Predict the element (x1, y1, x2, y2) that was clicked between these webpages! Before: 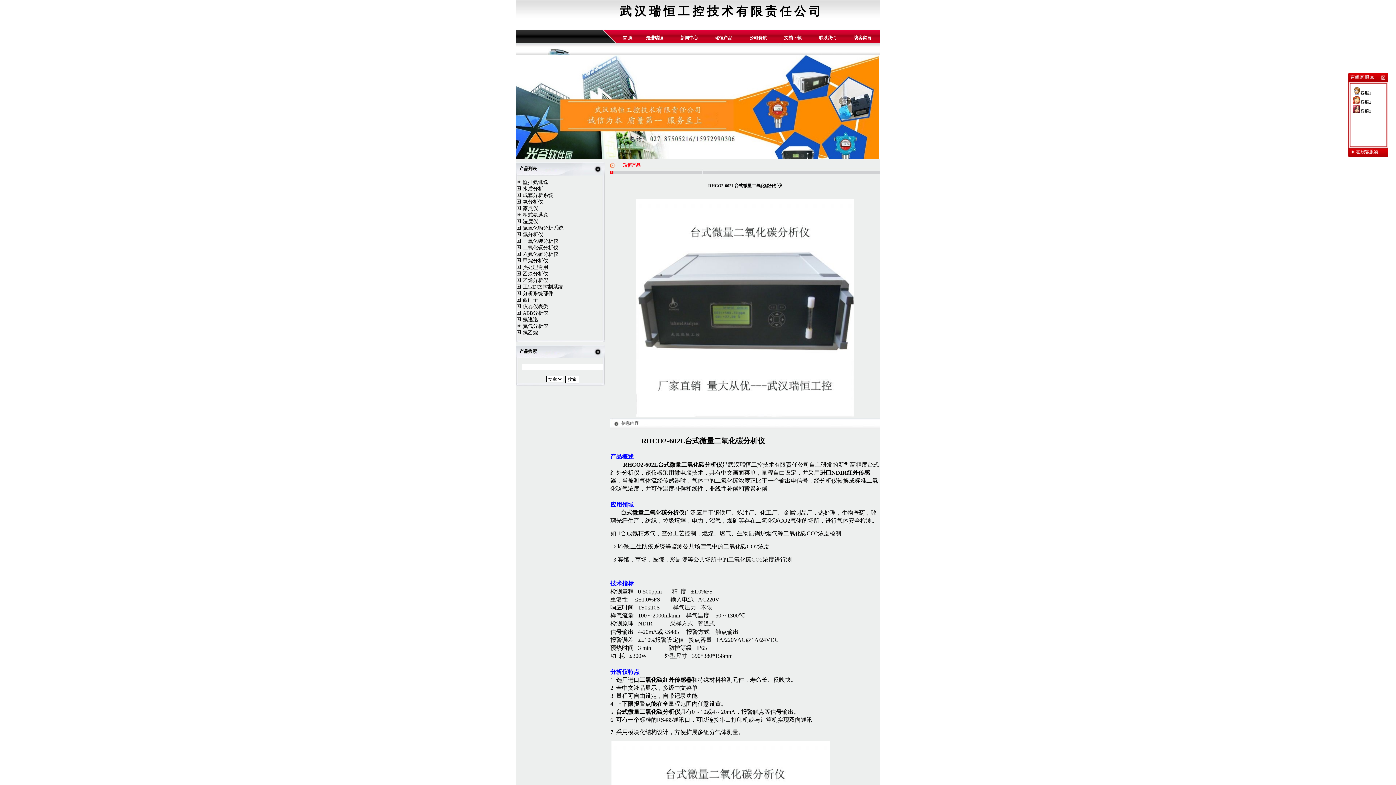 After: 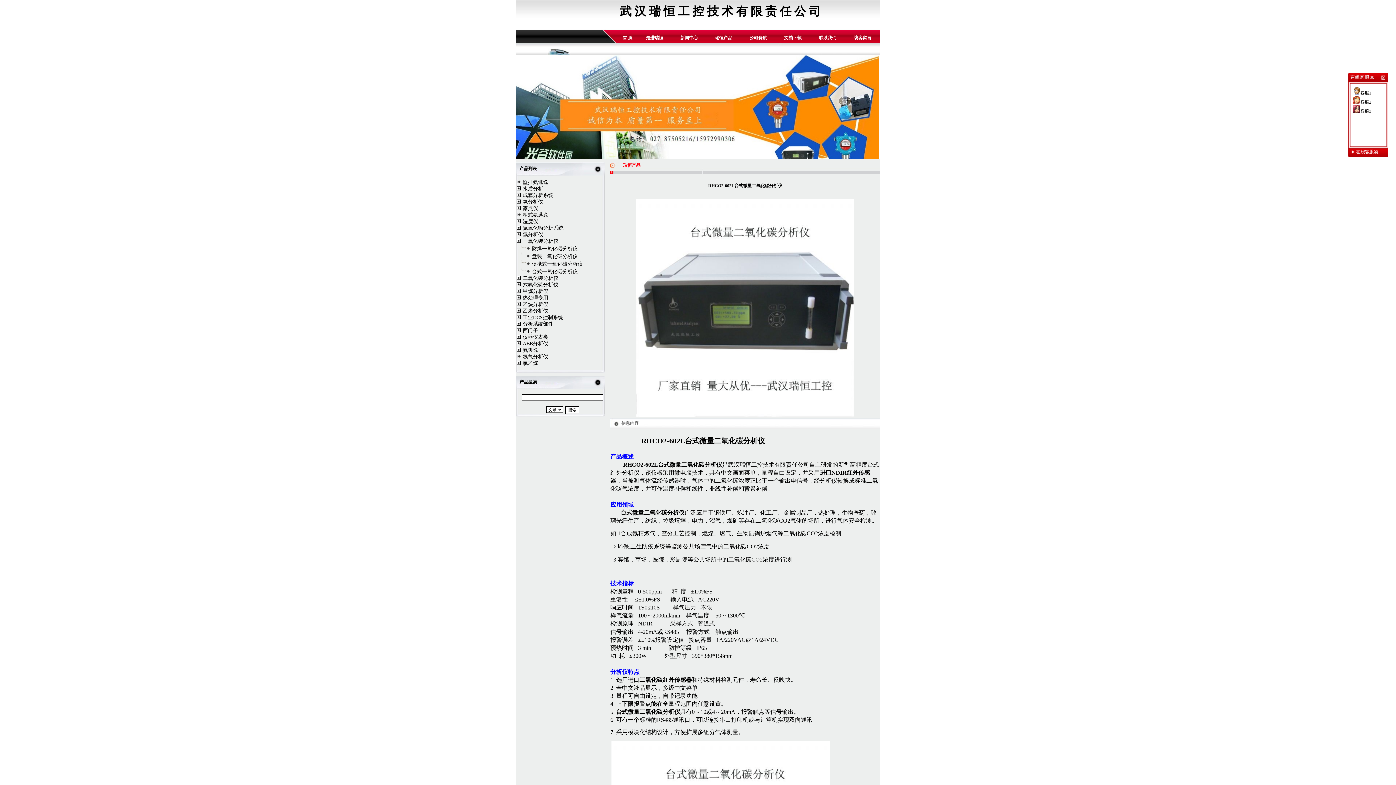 Action: bbox: (516, 238, 520, 244)